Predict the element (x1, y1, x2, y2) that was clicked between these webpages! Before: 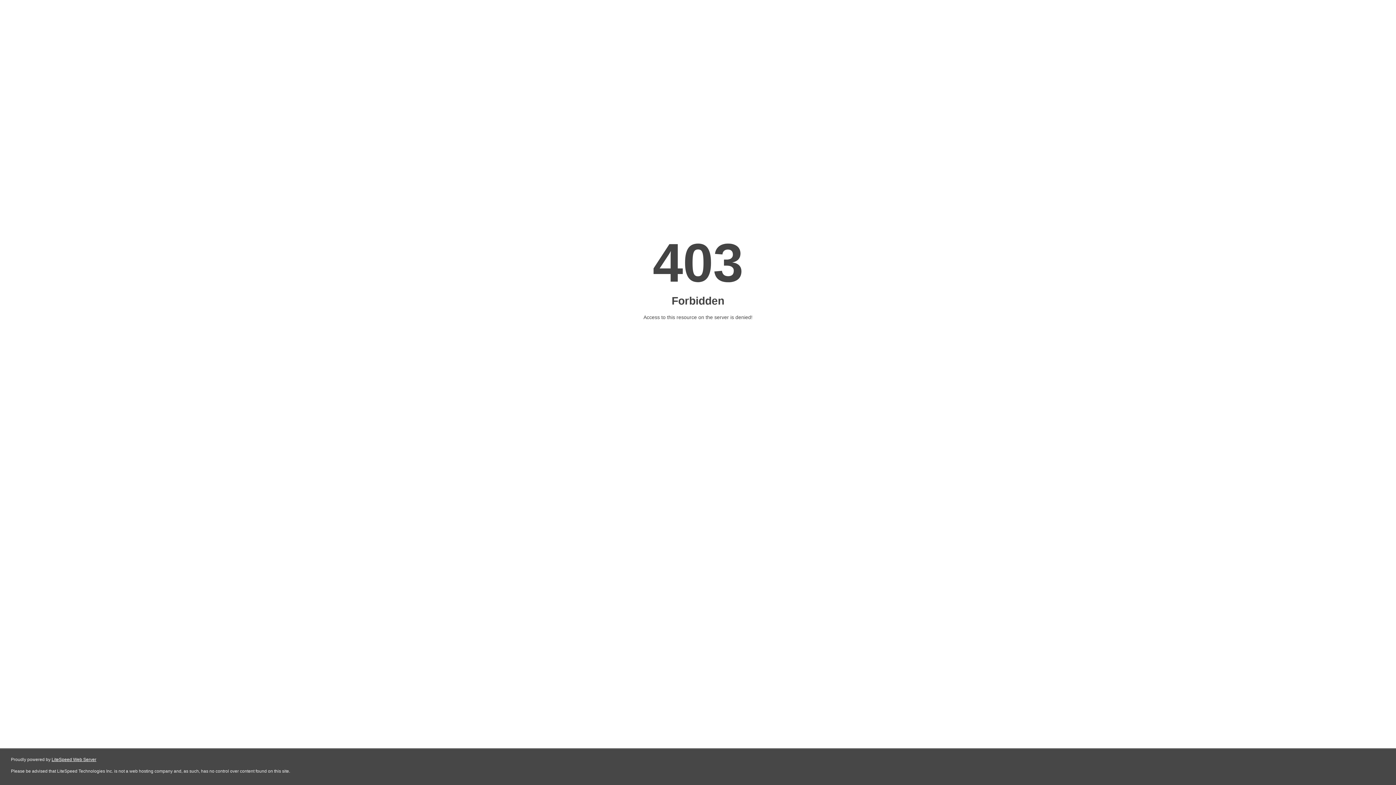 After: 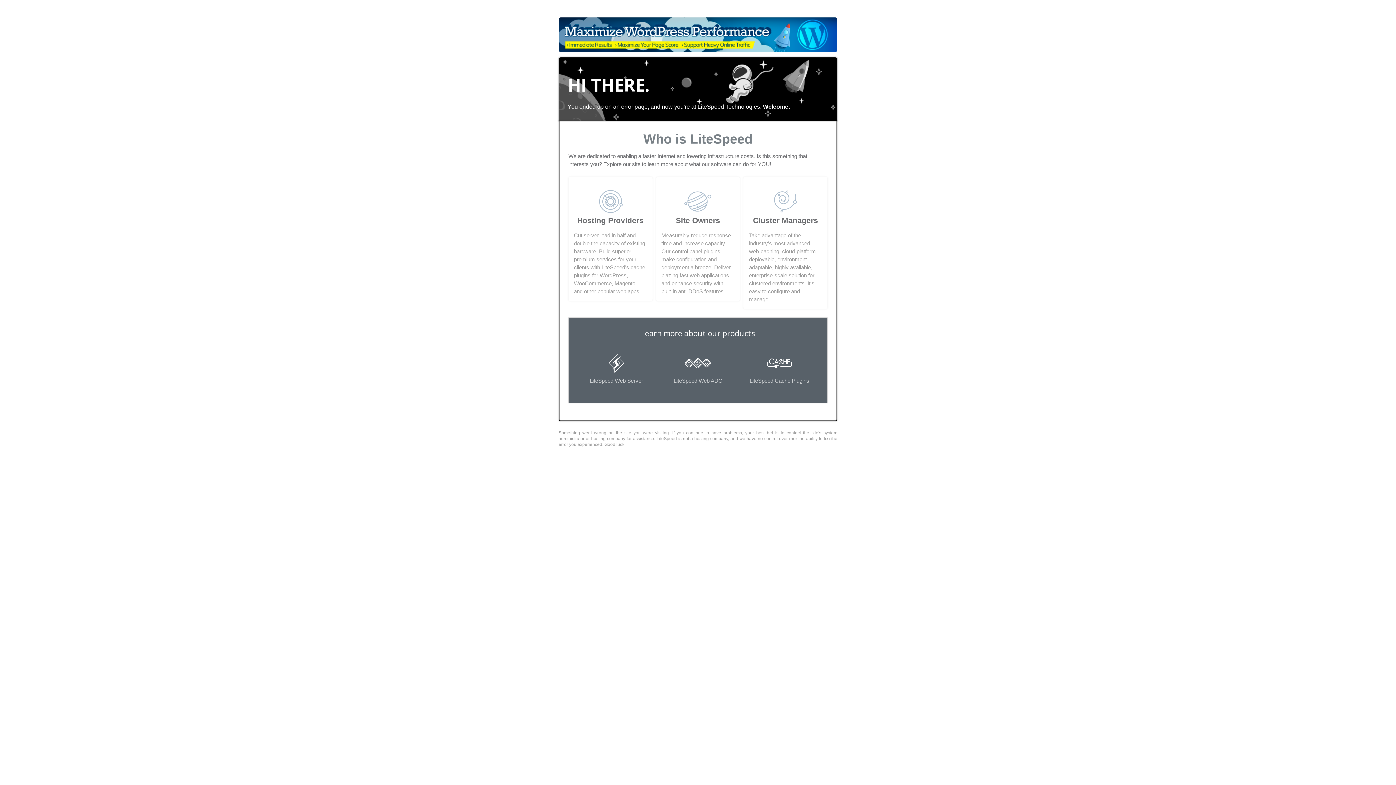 Action: bbox: (51, 757, 96, 762) label: LiteSpeed Web Server